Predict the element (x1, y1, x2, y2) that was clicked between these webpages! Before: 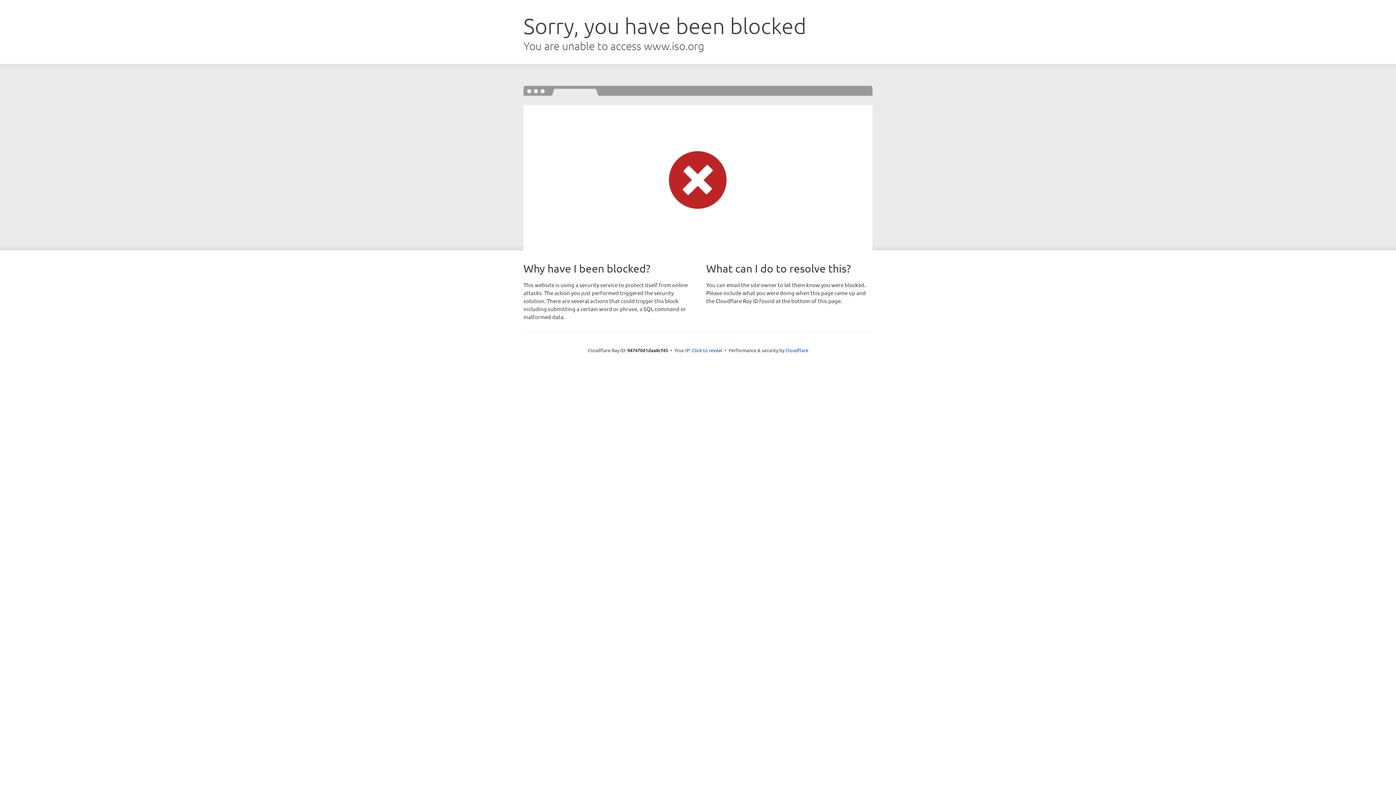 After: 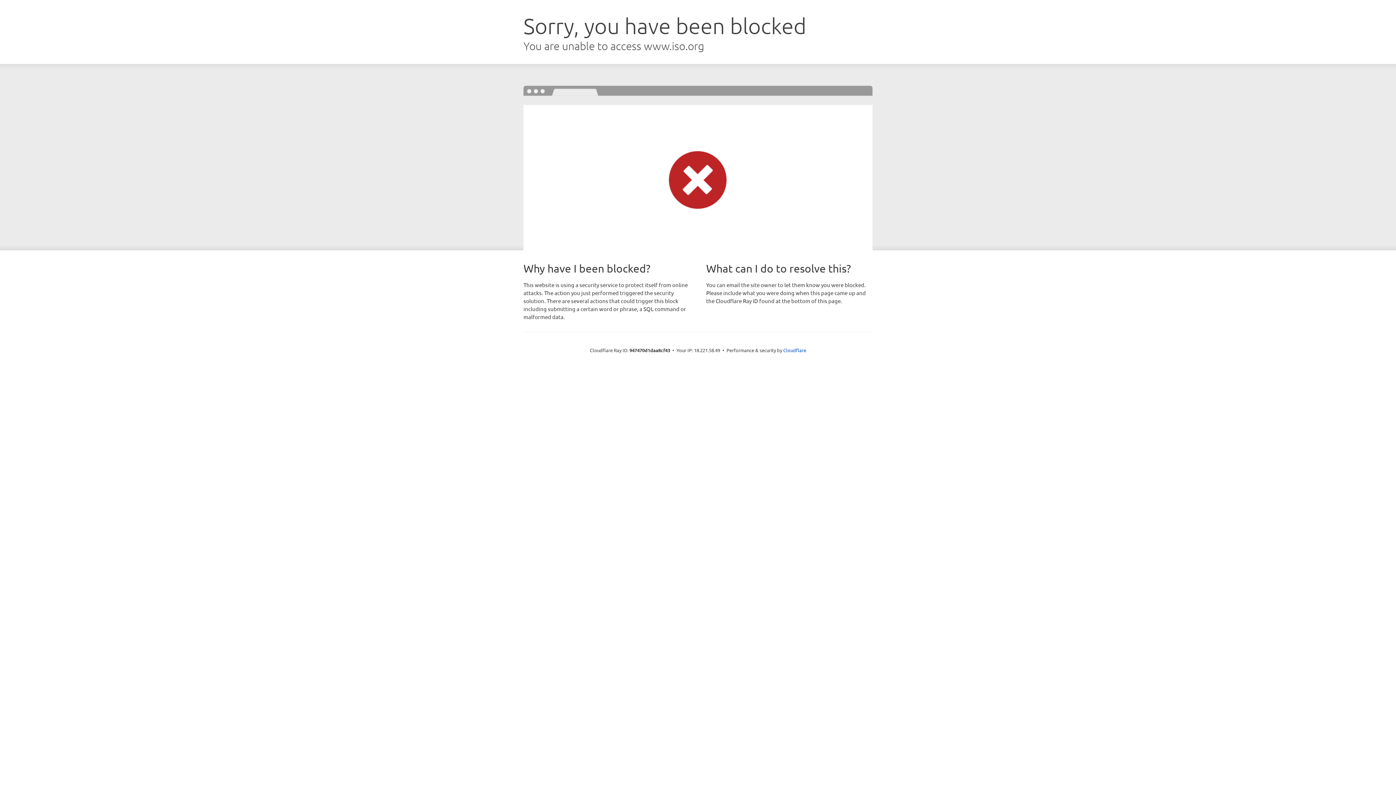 Action: bbox: (692, 346, 722, 353) label: Click to reveal